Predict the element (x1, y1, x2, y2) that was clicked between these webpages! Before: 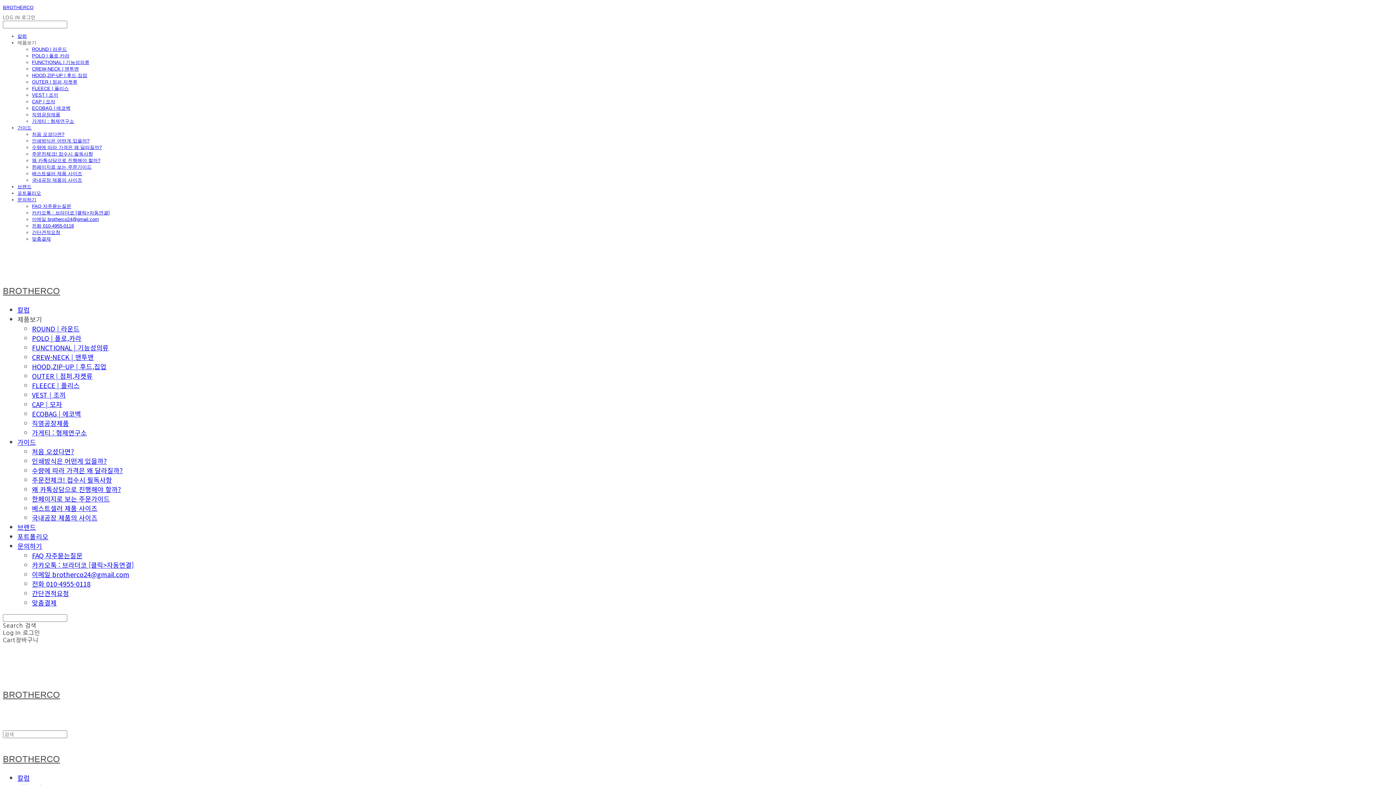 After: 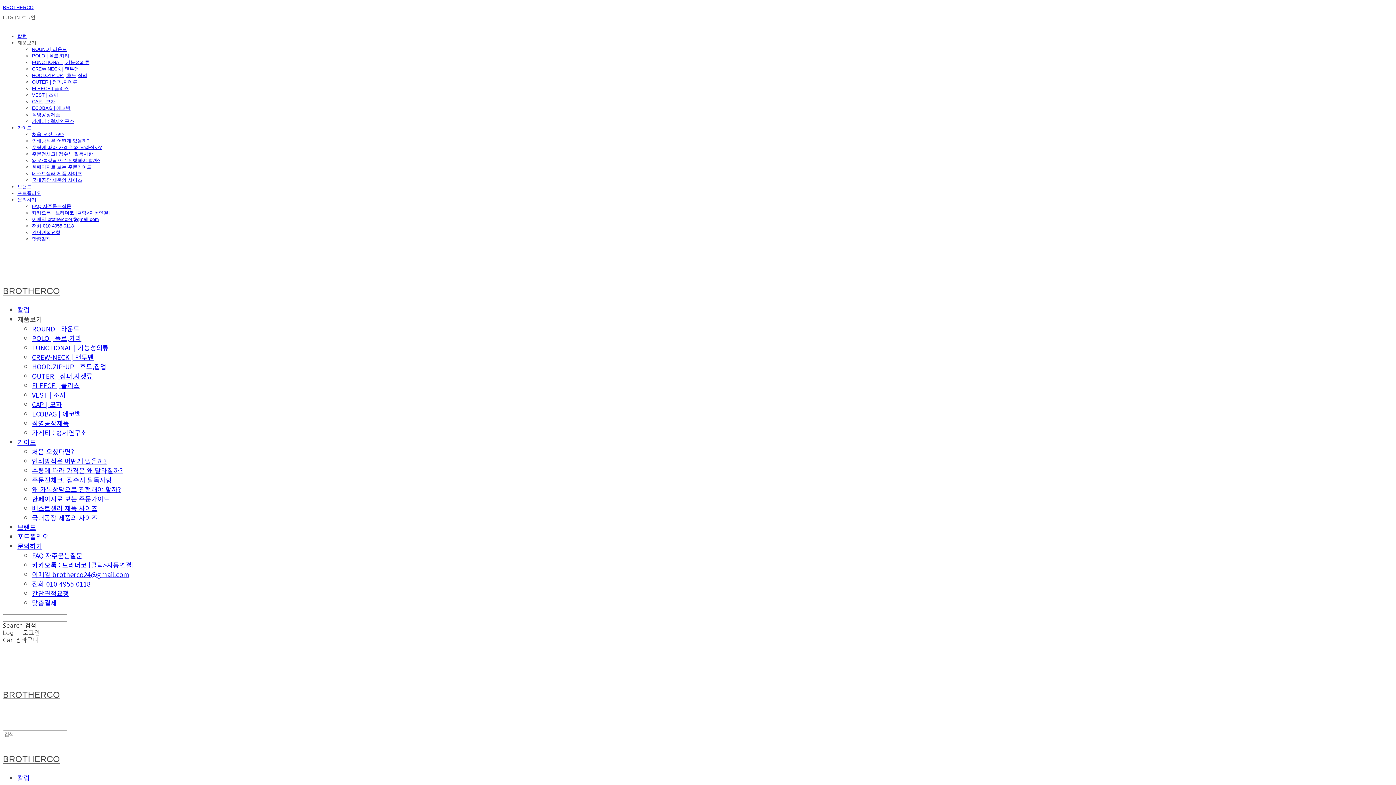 Action: label: 수량에 따라 가격은 왜 달라질까? bbox: (32, 144, 101, 150)